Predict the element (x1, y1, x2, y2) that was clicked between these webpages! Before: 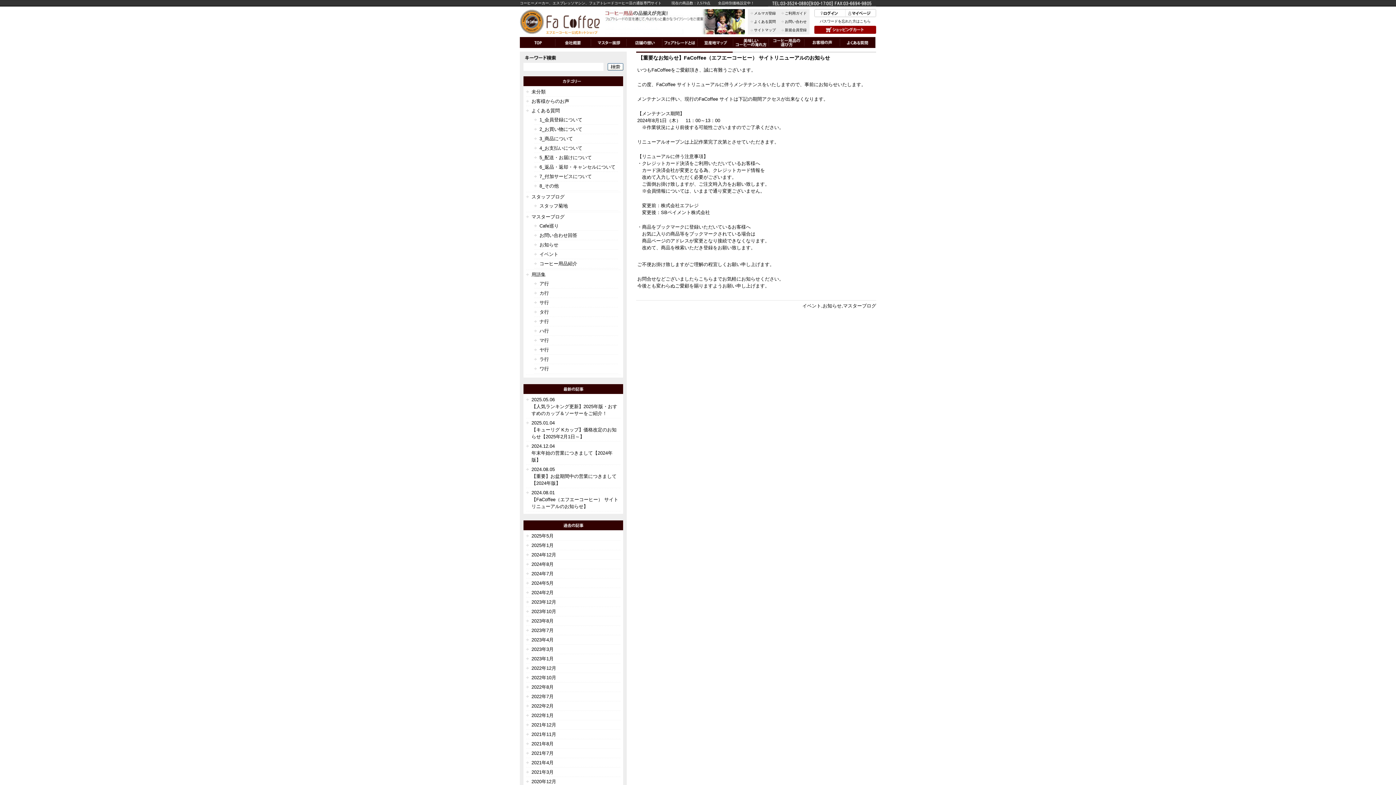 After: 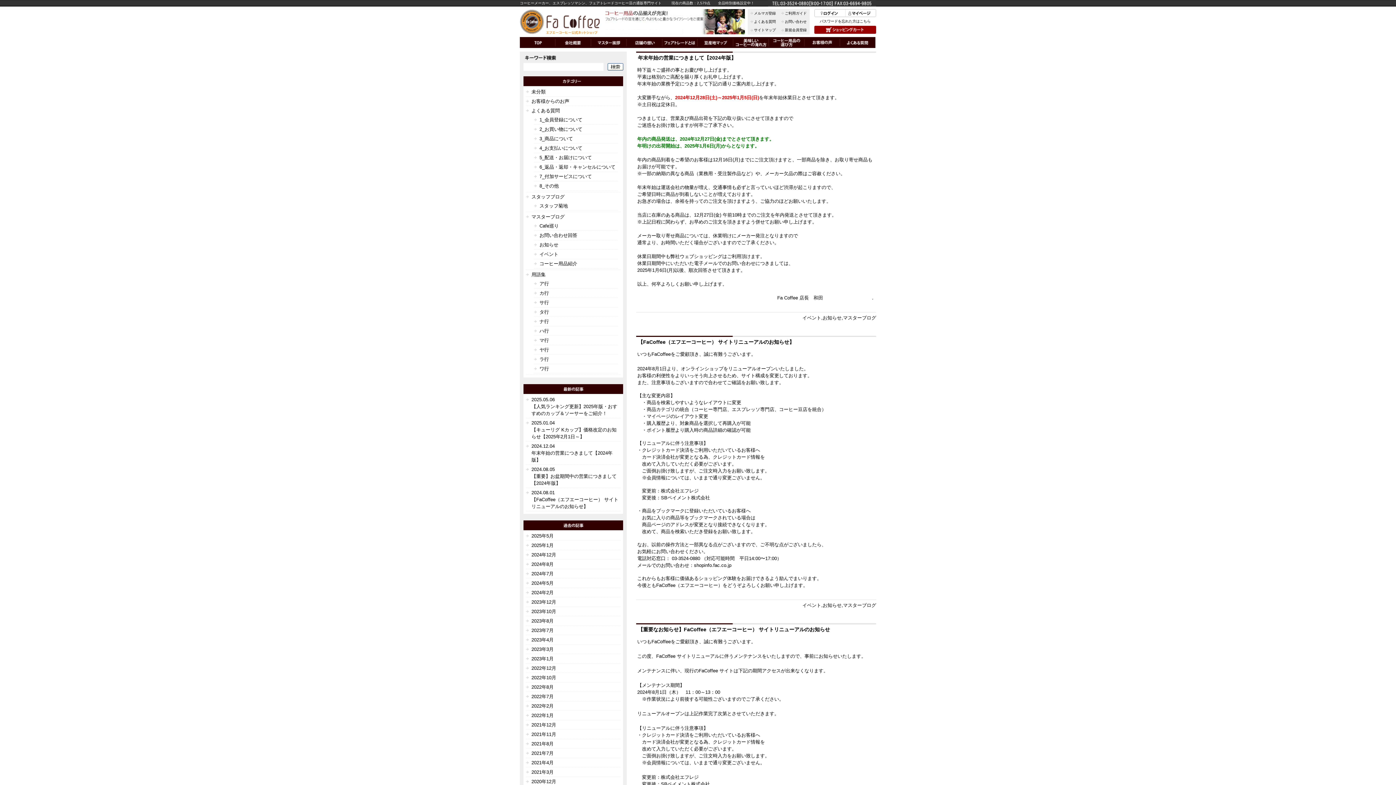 Action: bbox: (802, 303, 821, 308) label: イベント